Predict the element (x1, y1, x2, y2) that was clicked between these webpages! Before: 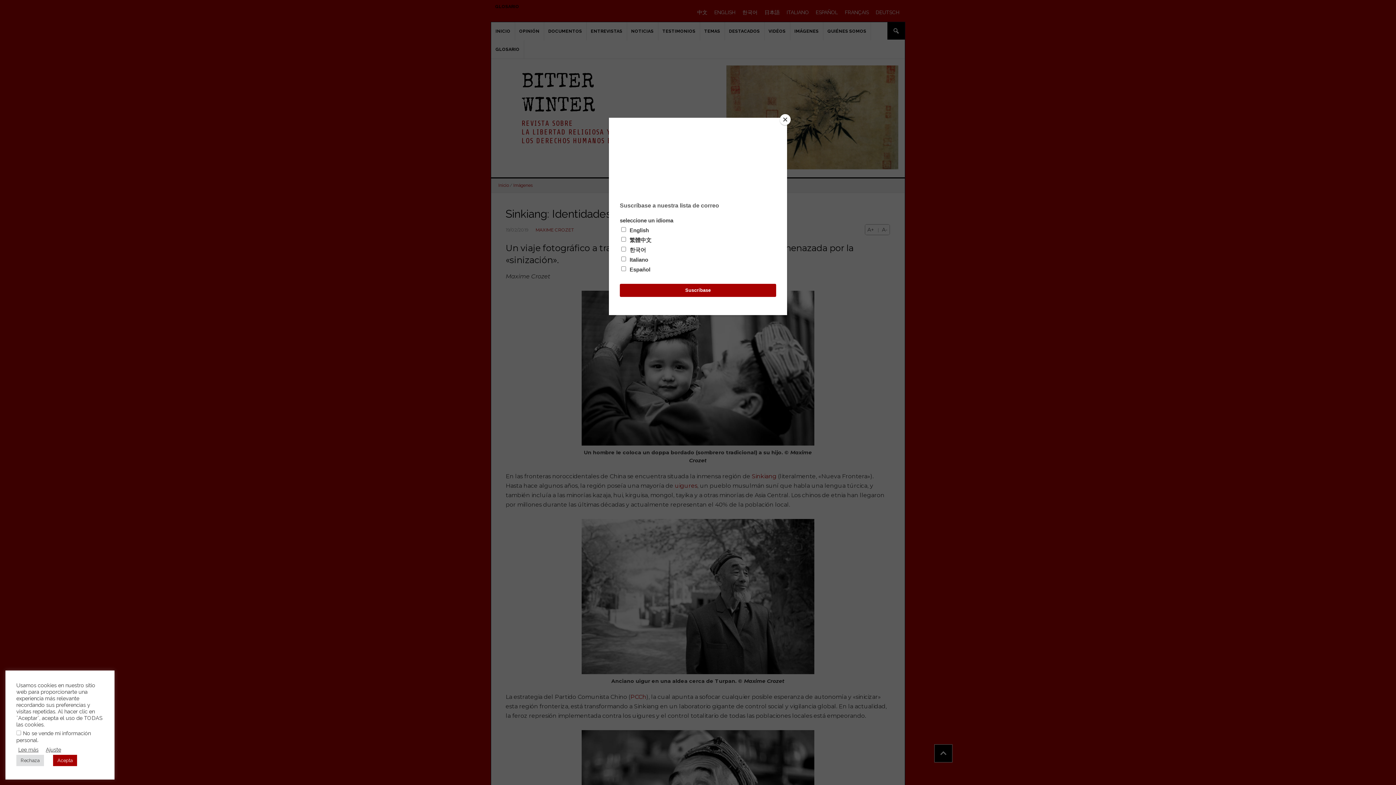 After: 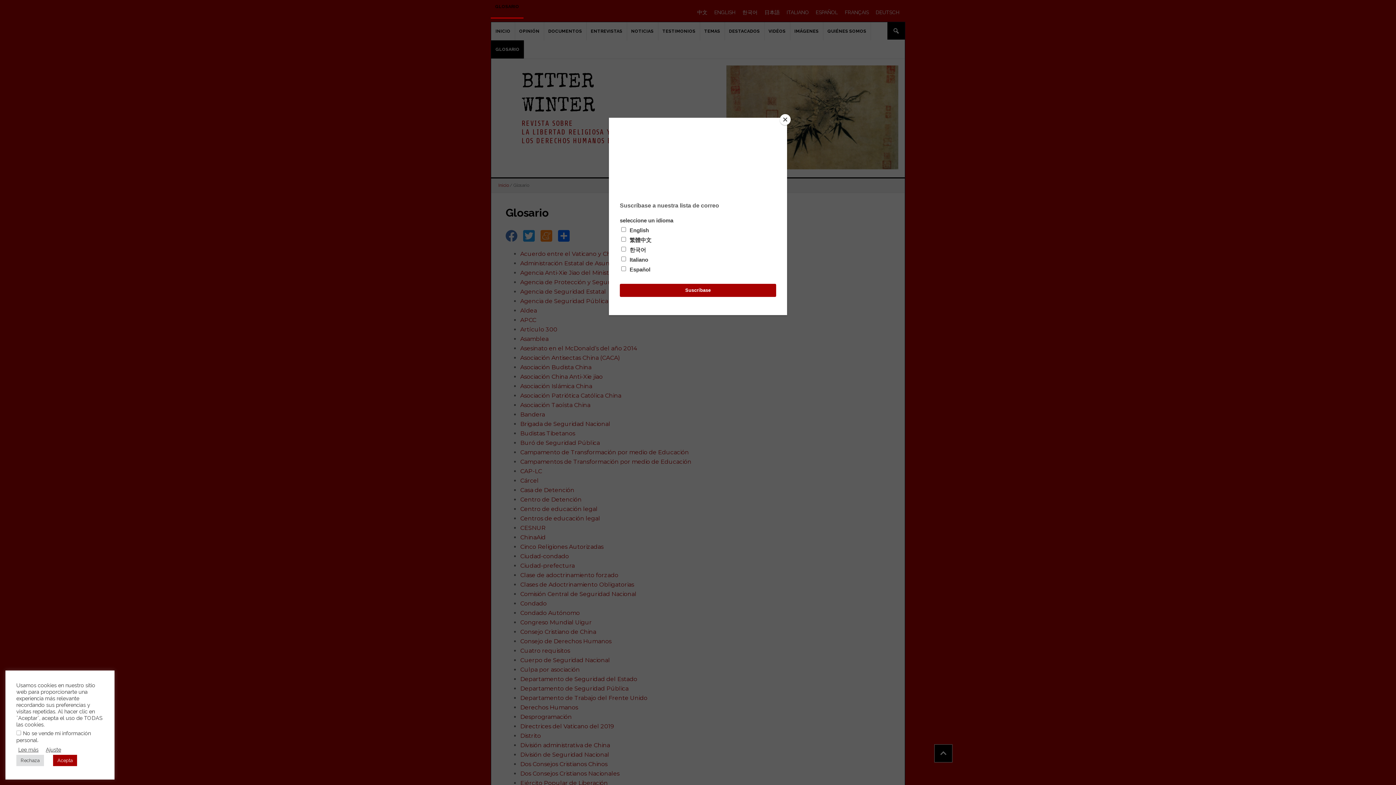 Action: bbox: (490, -4, 523, 18) label: GLOSARIO